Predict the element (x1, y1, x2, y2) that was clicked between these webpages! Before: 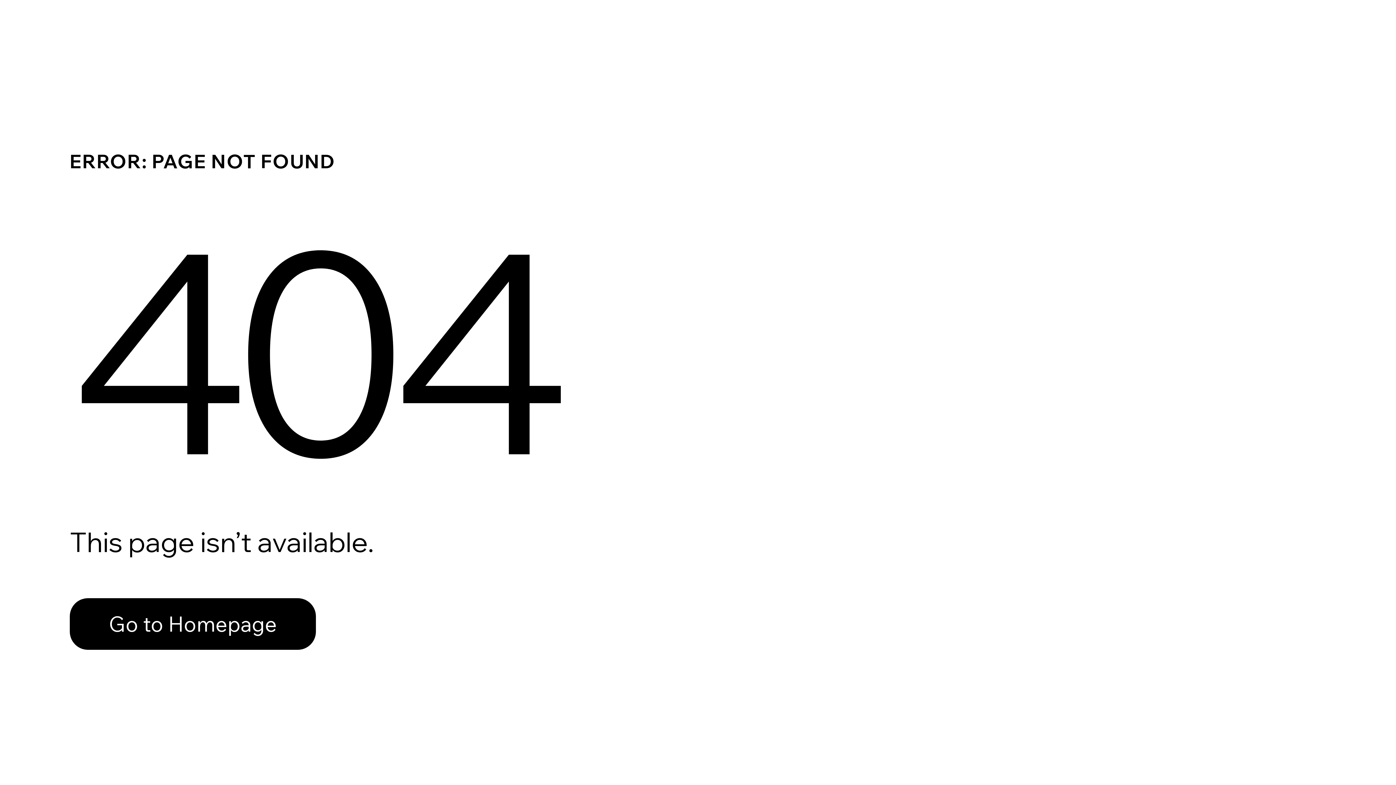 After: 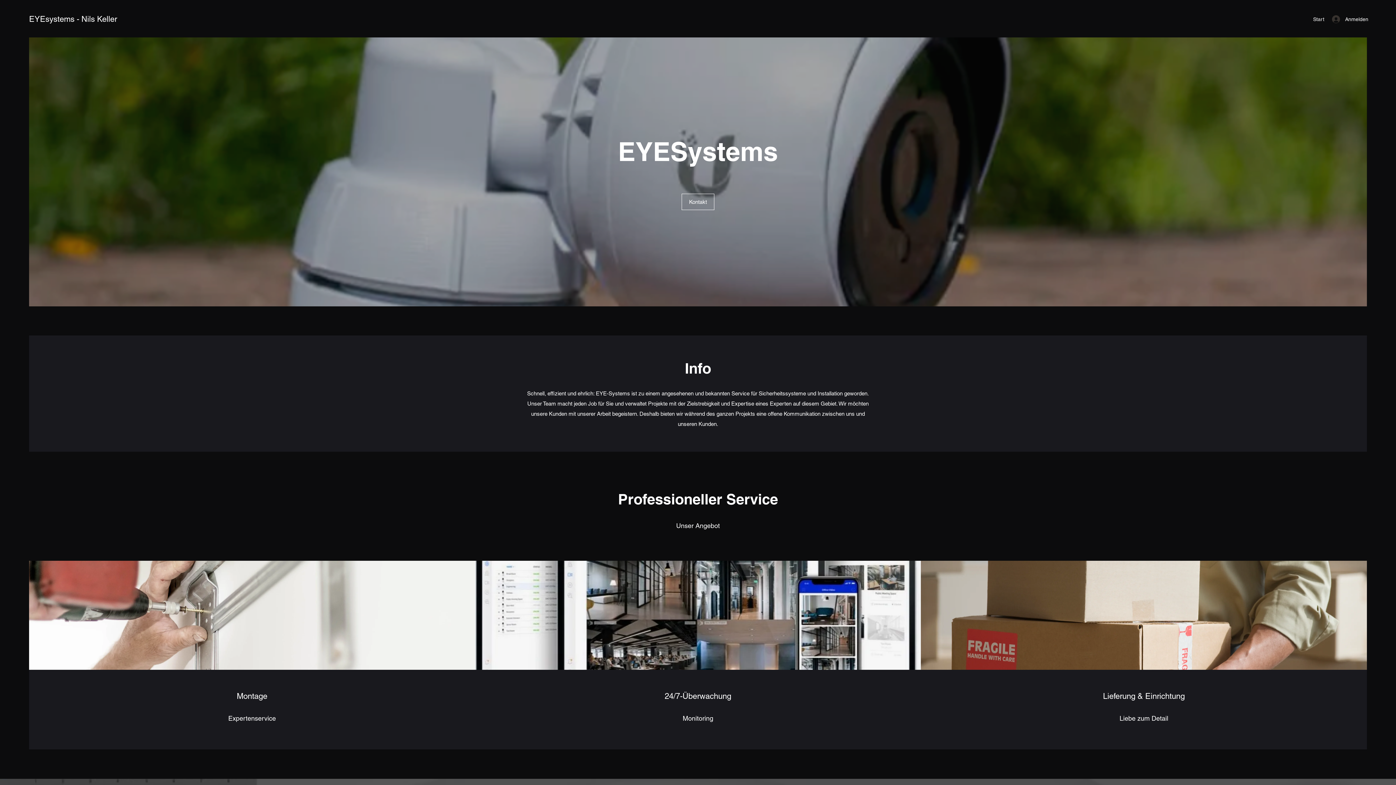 Action: label: Go to Homepage bbox: (69, 598, 316, 650)